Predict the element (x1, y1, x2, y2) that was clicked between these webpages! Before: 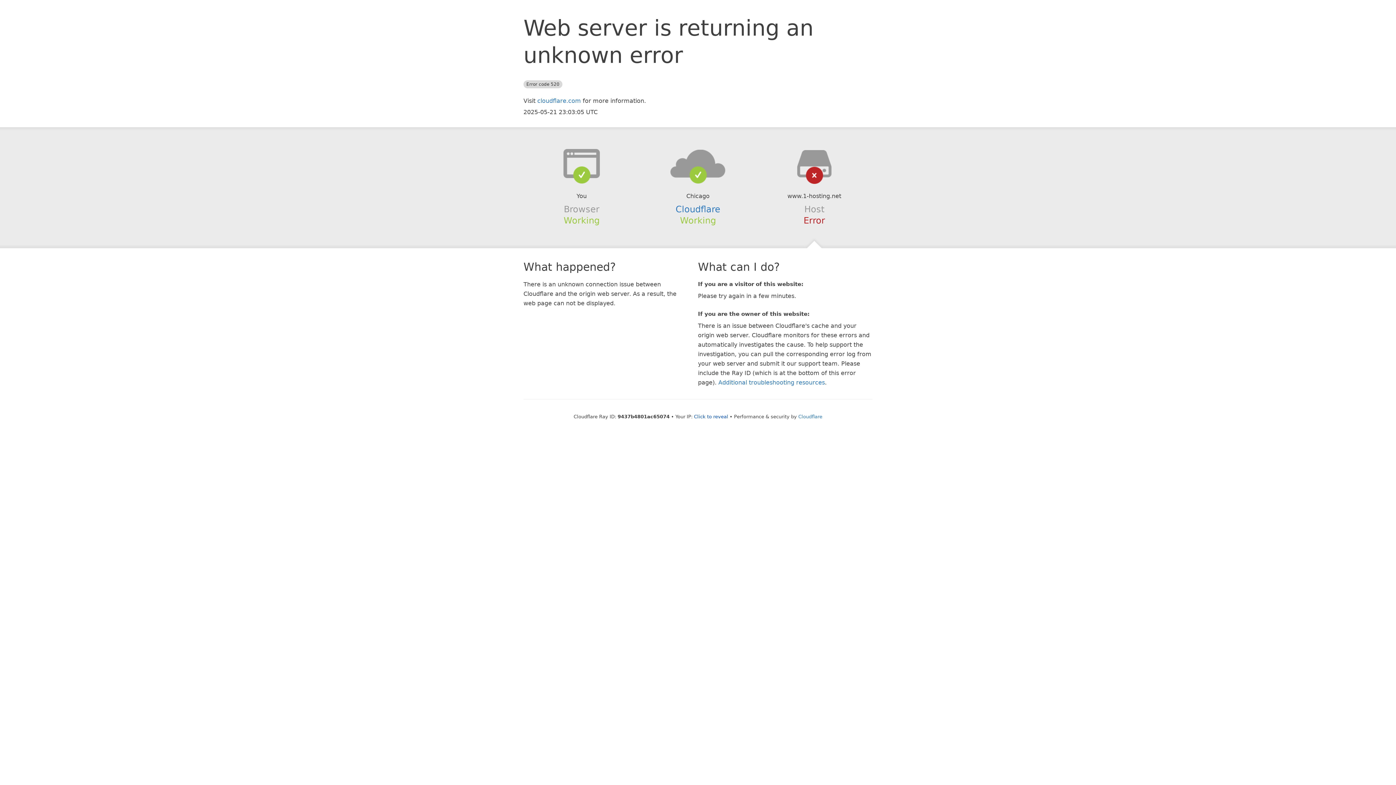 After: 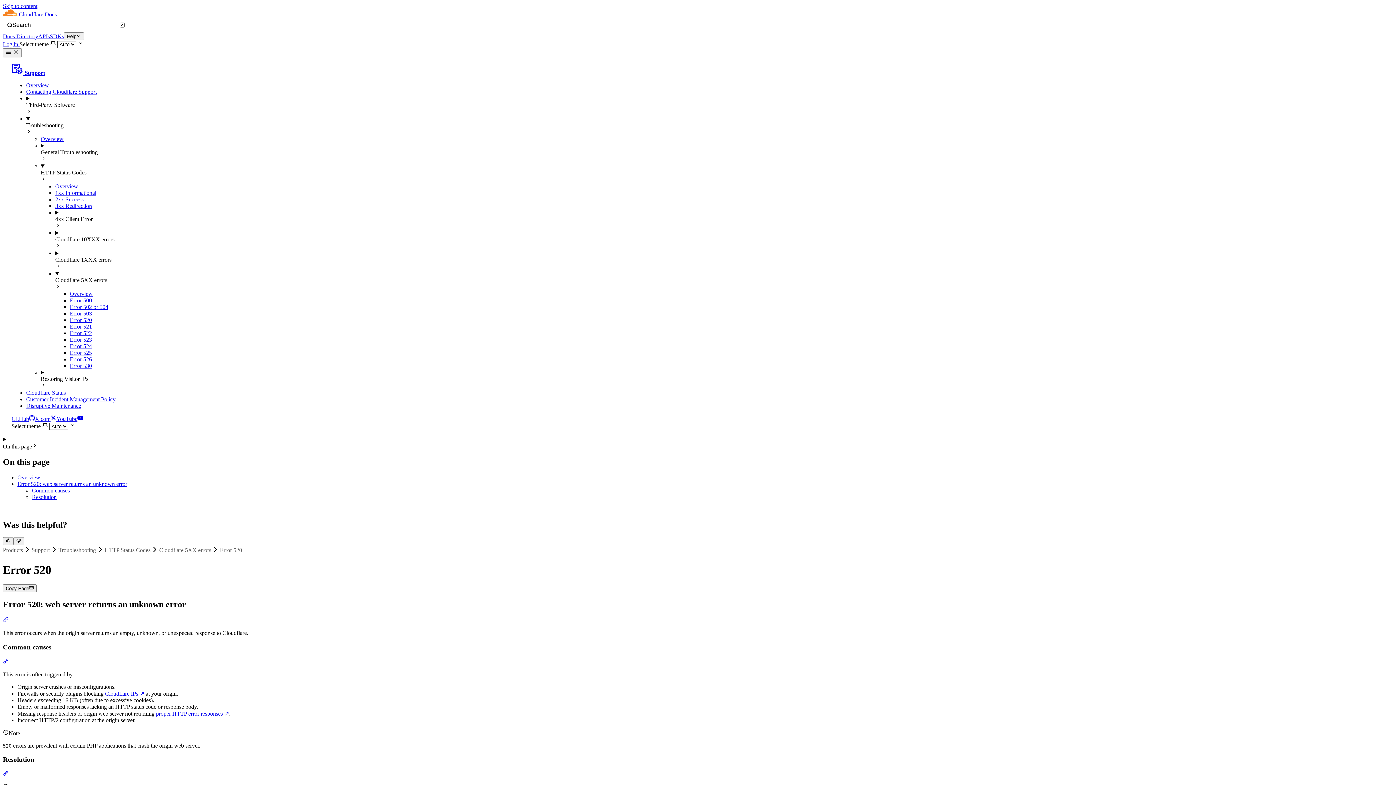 Action: label: Additional troubleshooting resources bbox: (718, 379, 825, 386)